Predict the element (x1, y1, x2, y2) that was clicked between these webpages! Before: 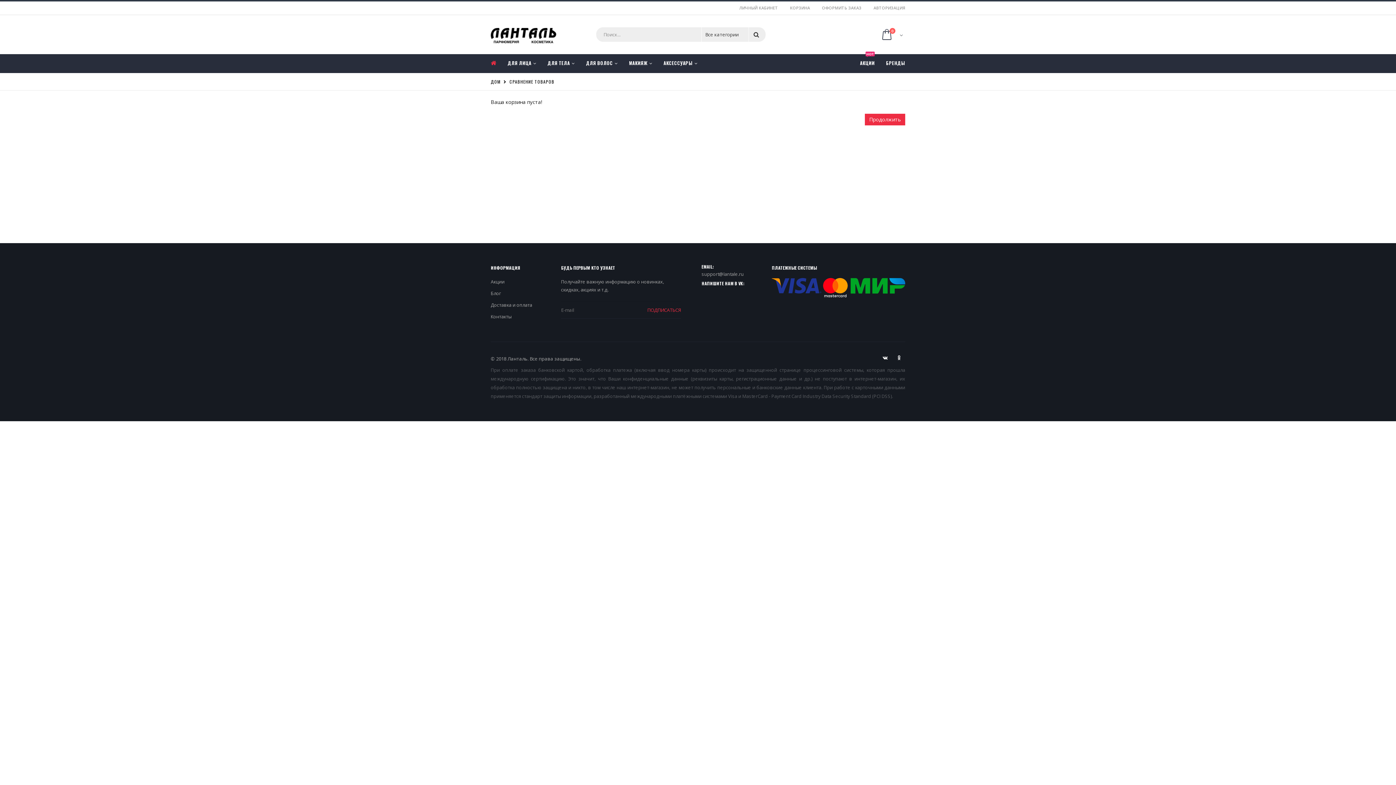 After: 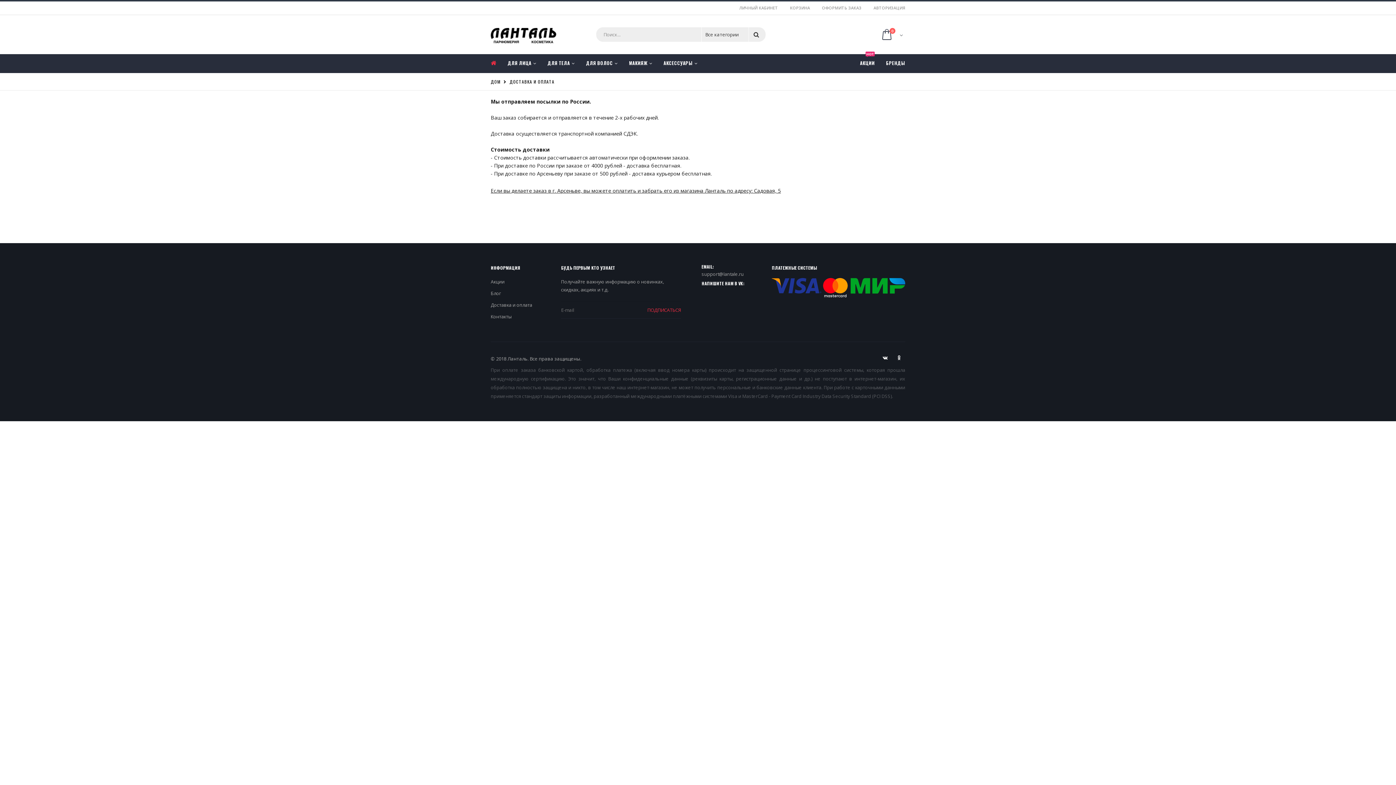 Action: bbox: (490, 302, 532, 308) label: Доставка и оплата